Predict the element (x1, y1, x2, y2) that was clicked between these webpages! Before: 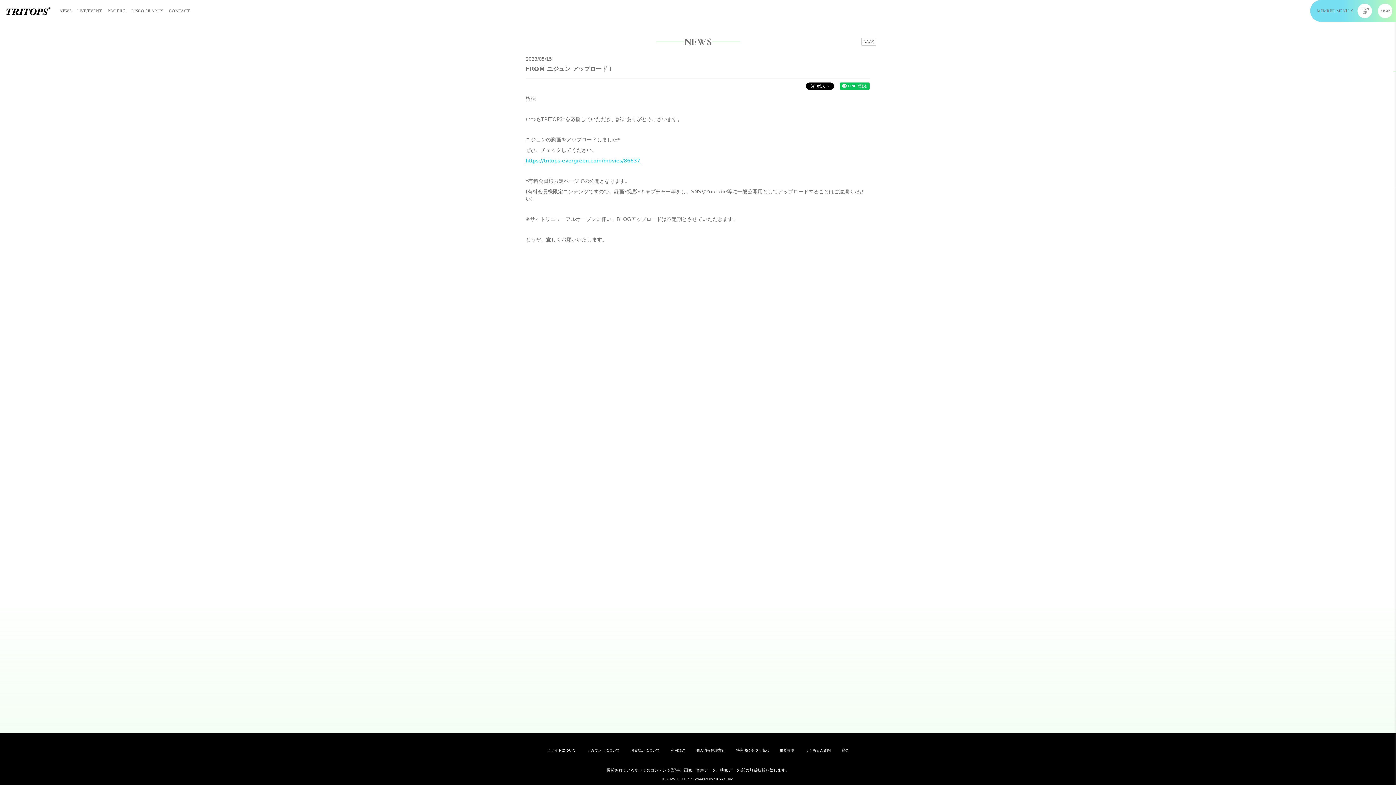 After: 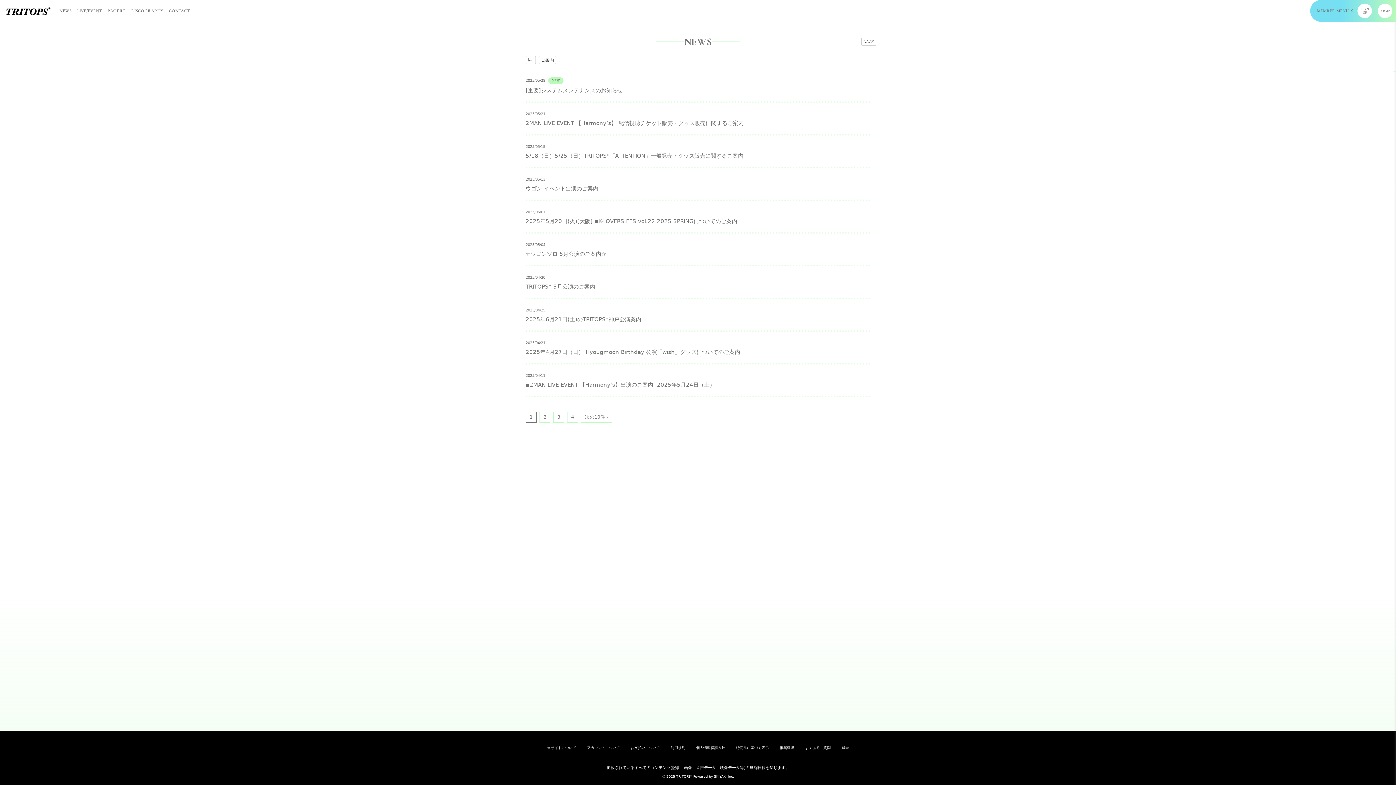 Action: bbox: (59, 7, 71, 14) label: NEWS